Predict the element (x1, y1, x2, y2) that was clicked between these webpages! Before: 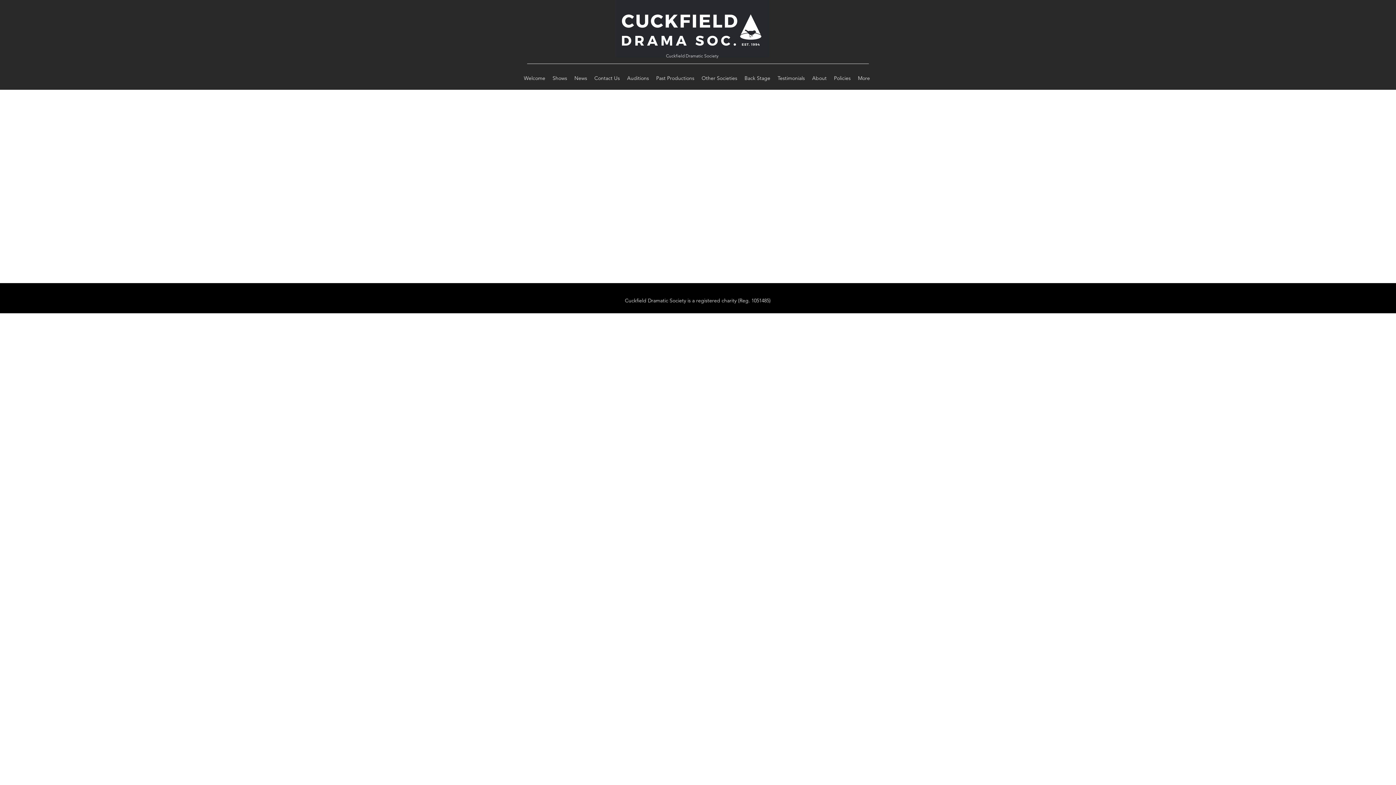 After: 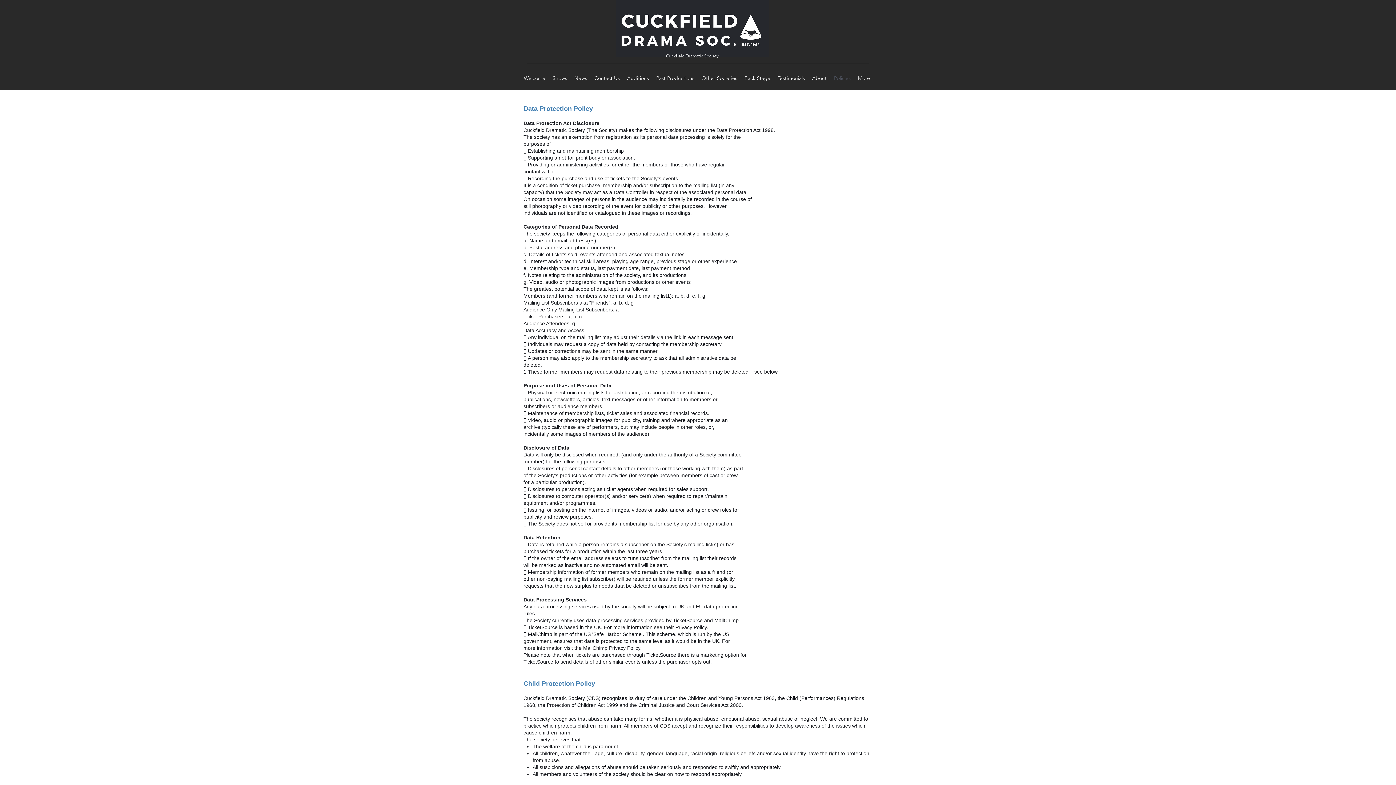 Action: label: Policies bbox: (830, 72, 854, 83)